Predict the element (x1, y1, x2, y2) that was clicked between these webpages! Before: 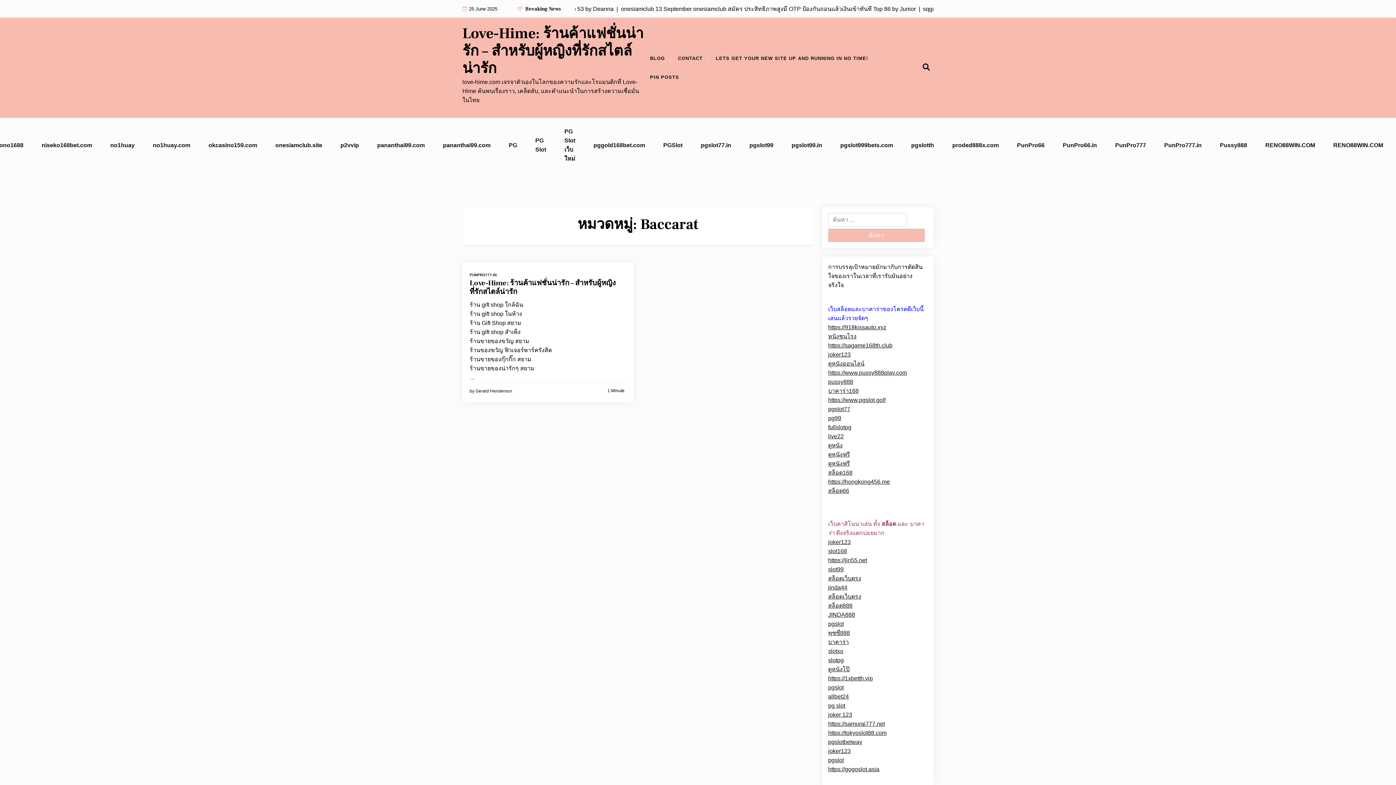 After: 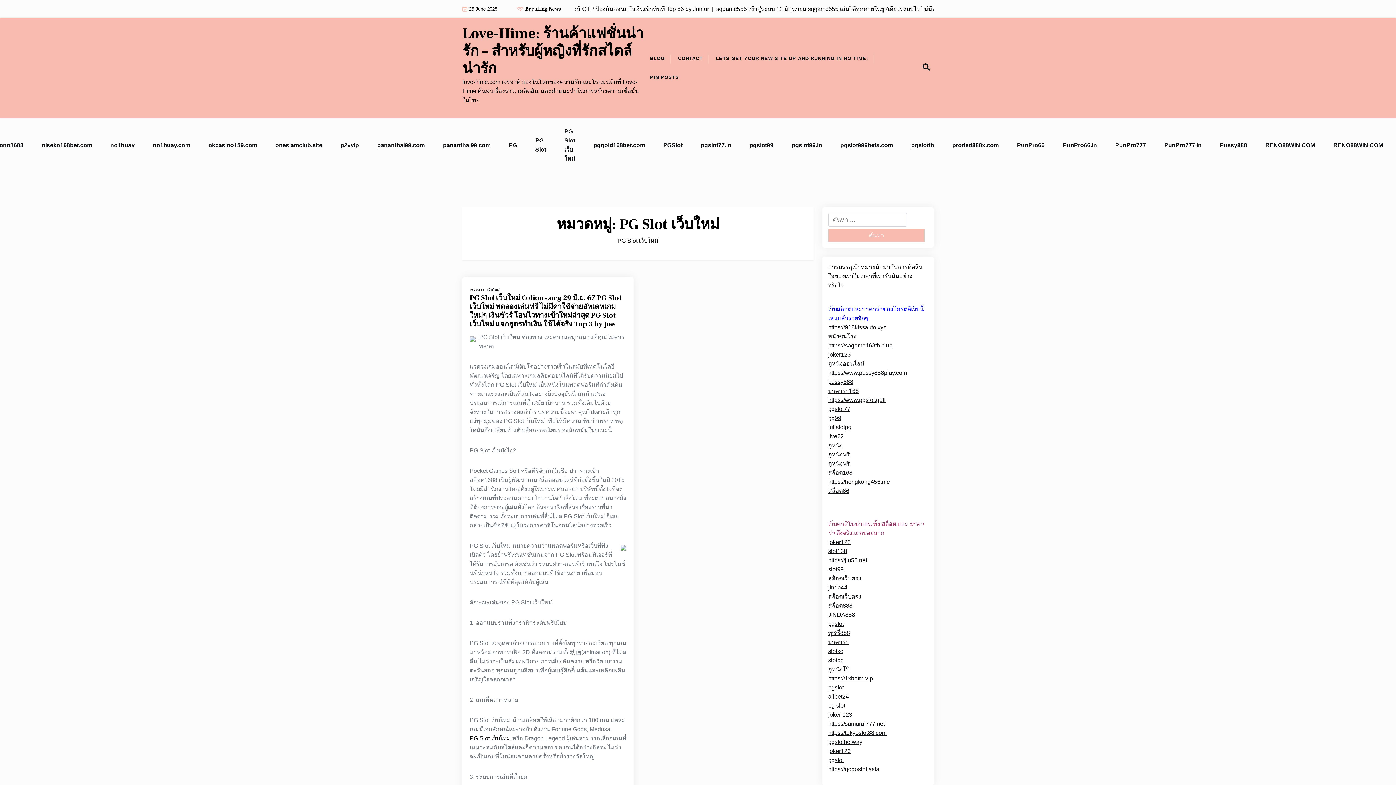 Action: label: PG Slot เว็บใหม่ bbox: (562, 125, 577, 165)